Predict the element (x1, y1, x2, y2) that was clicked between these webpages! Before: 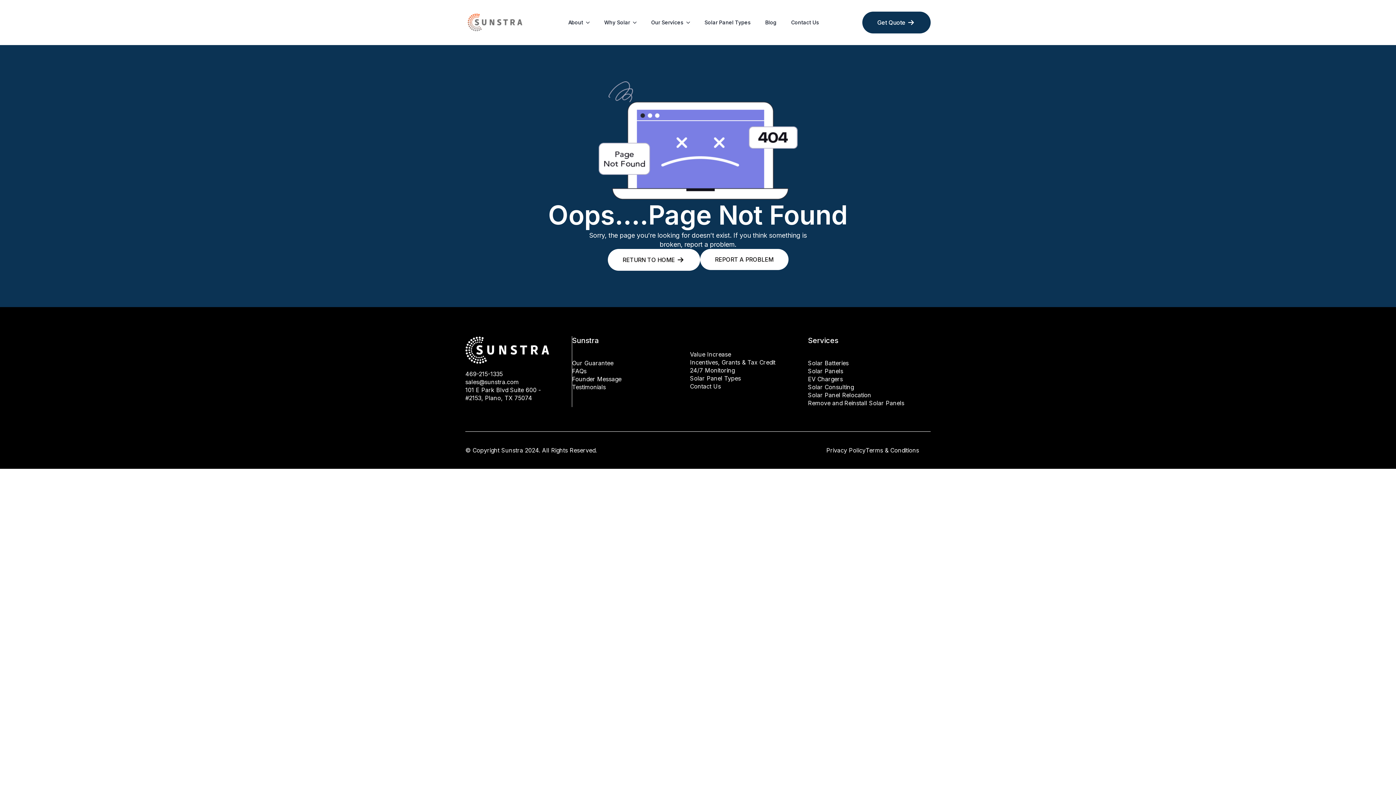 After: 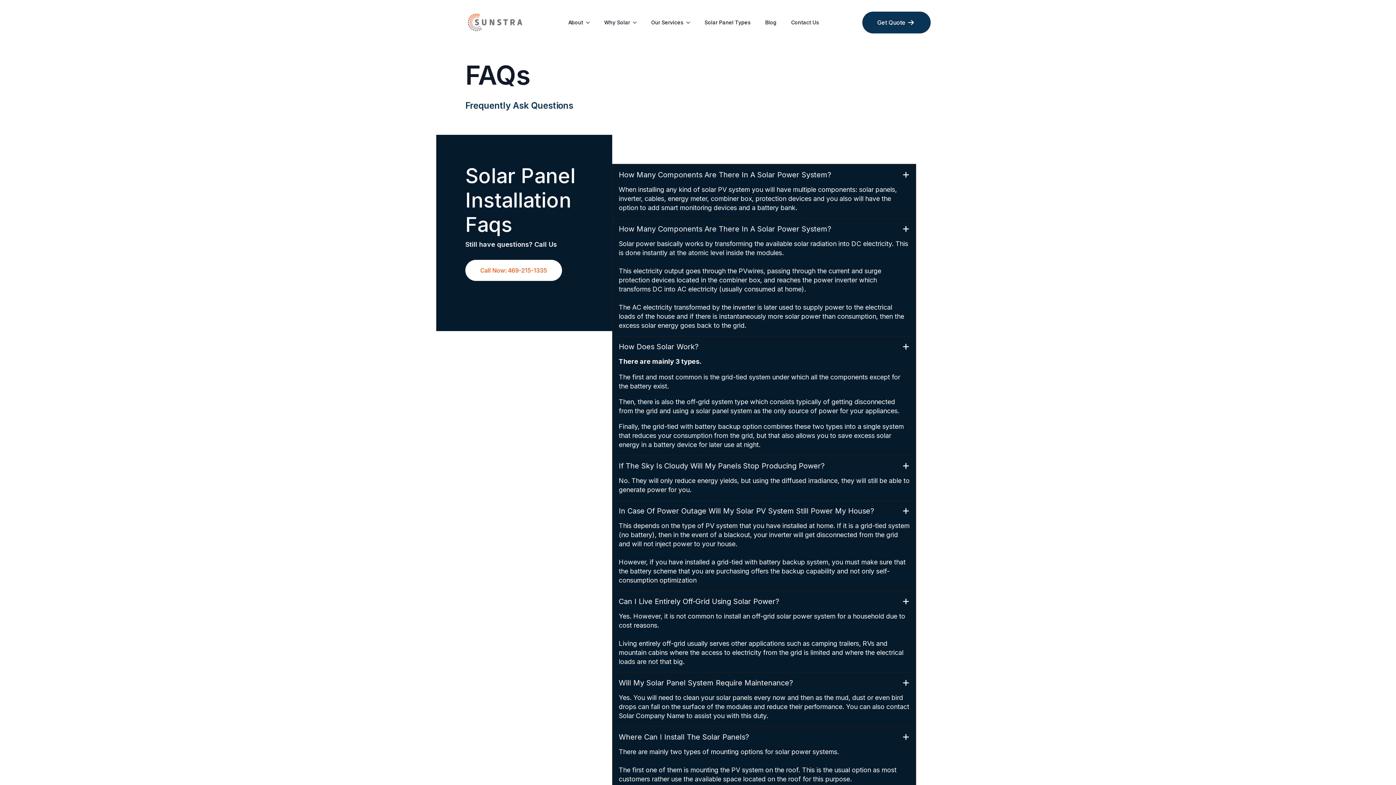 Action: label: FAQs bbox: (572, 367, 621, 375)